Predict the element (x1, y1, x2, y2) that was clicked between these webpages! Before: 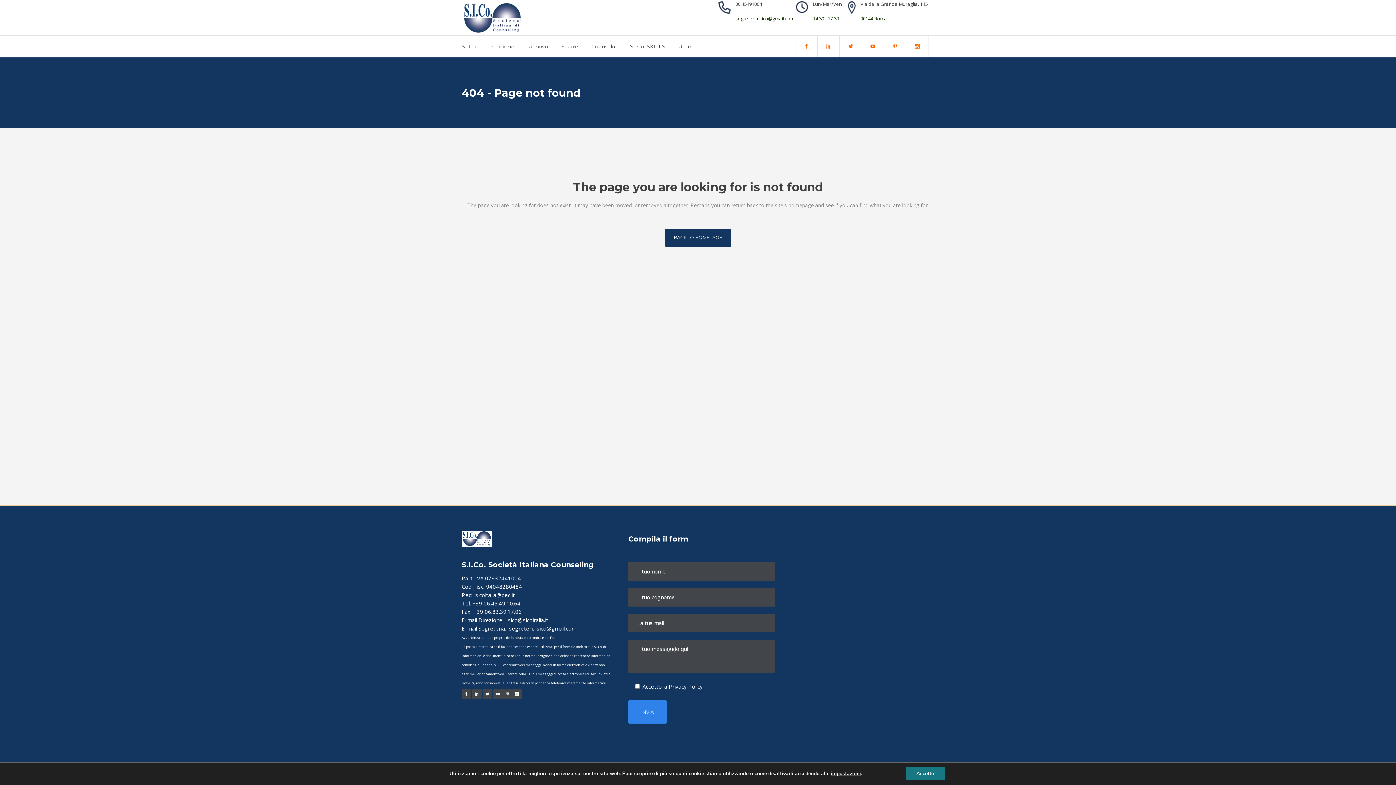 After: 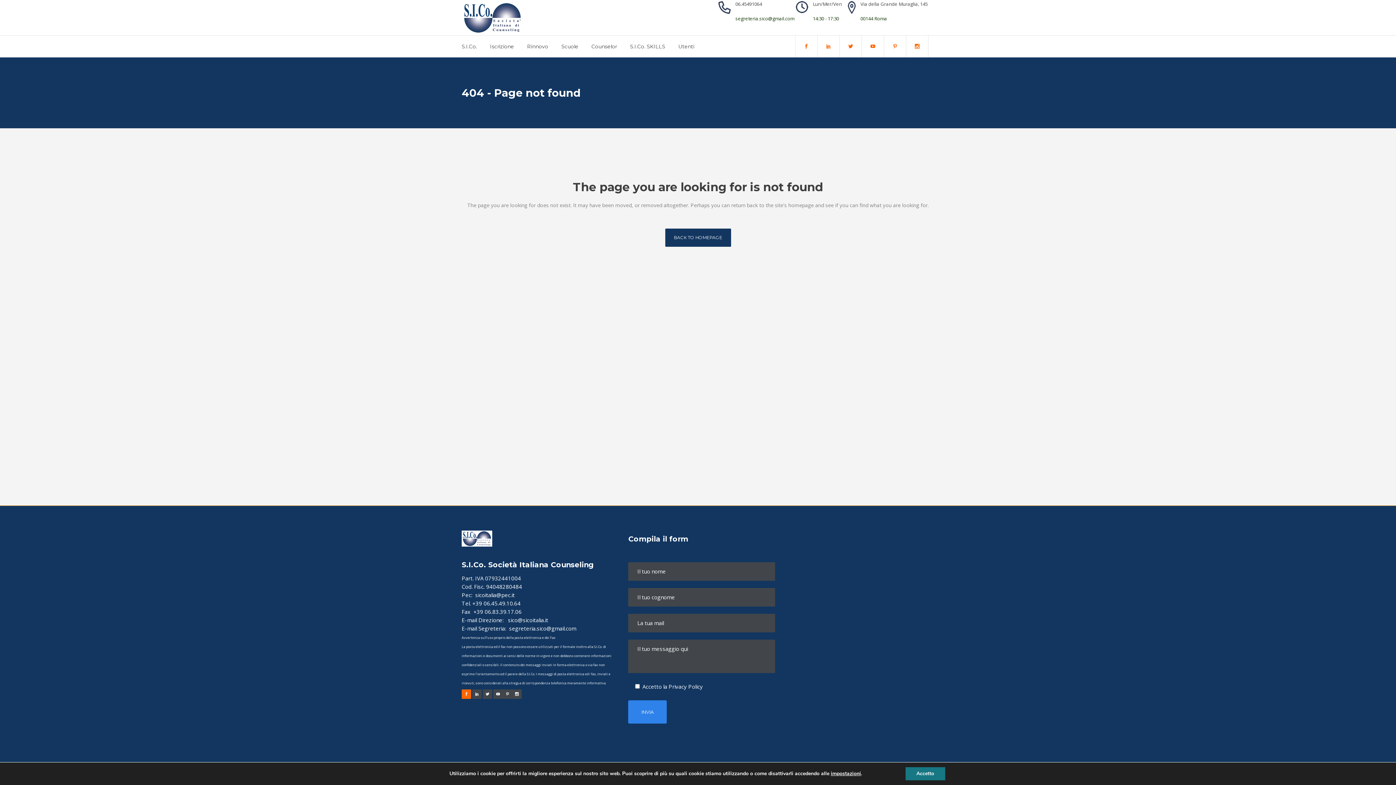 Action: bbox: (461, 690, 472, 697)